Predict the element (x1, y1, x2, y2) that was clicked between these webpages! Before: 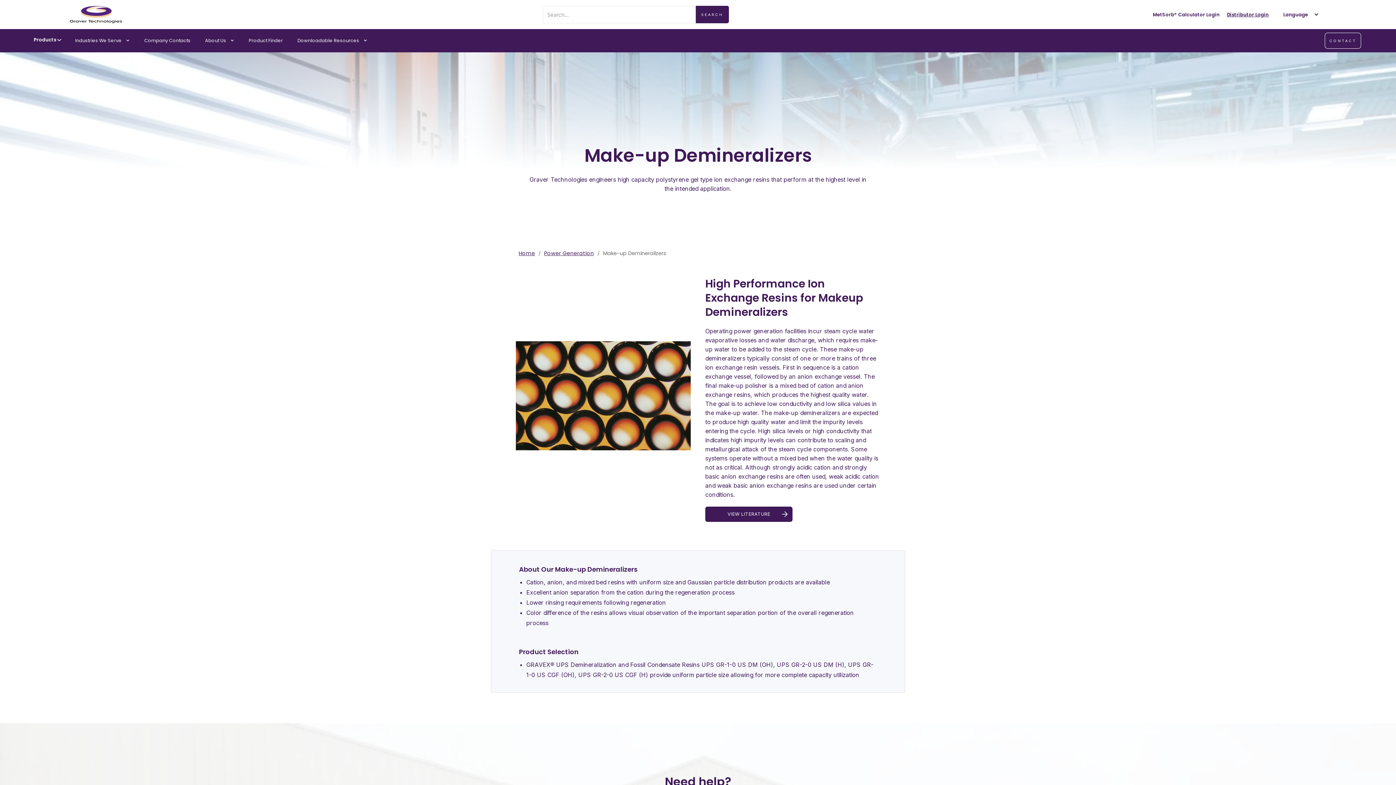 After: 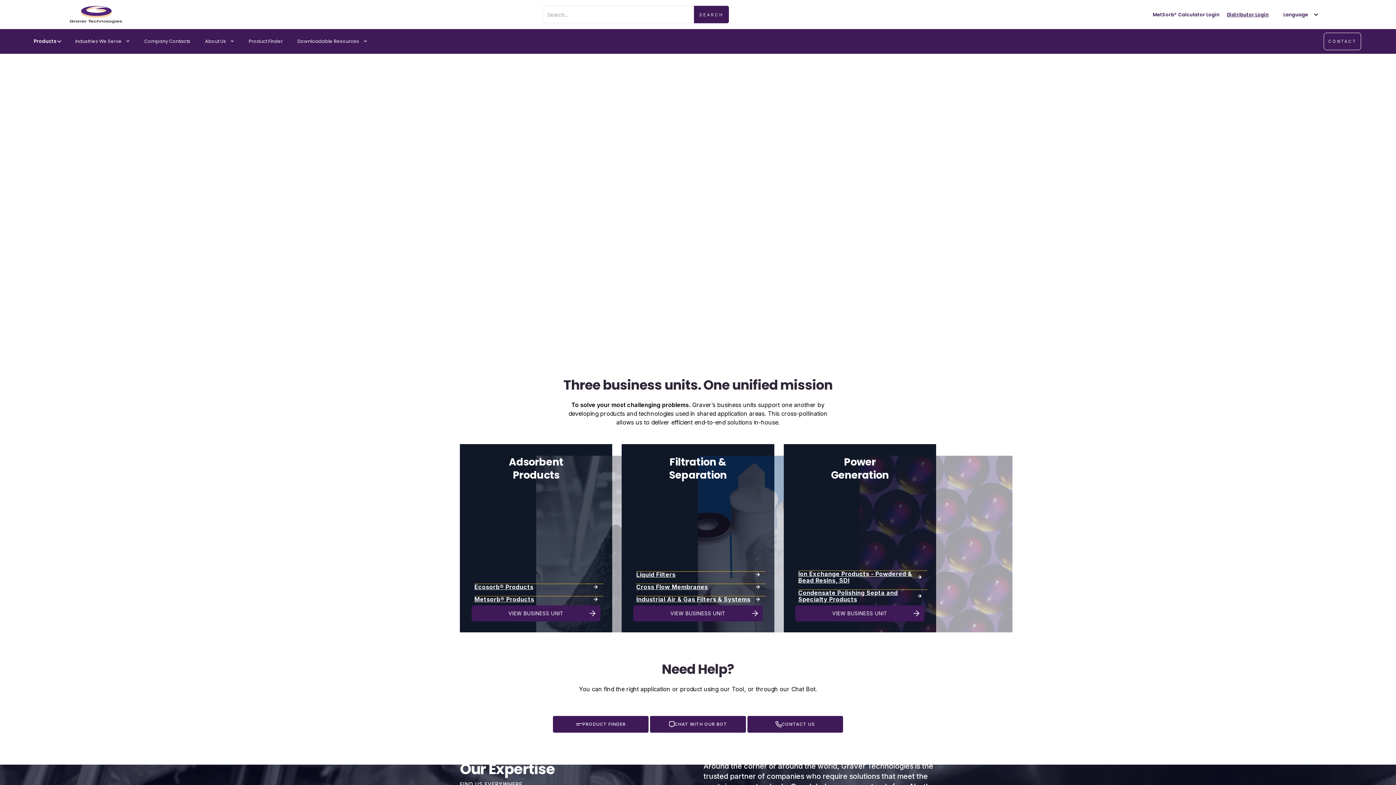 Action: label: home bbox: (69, 5, 122, 23)